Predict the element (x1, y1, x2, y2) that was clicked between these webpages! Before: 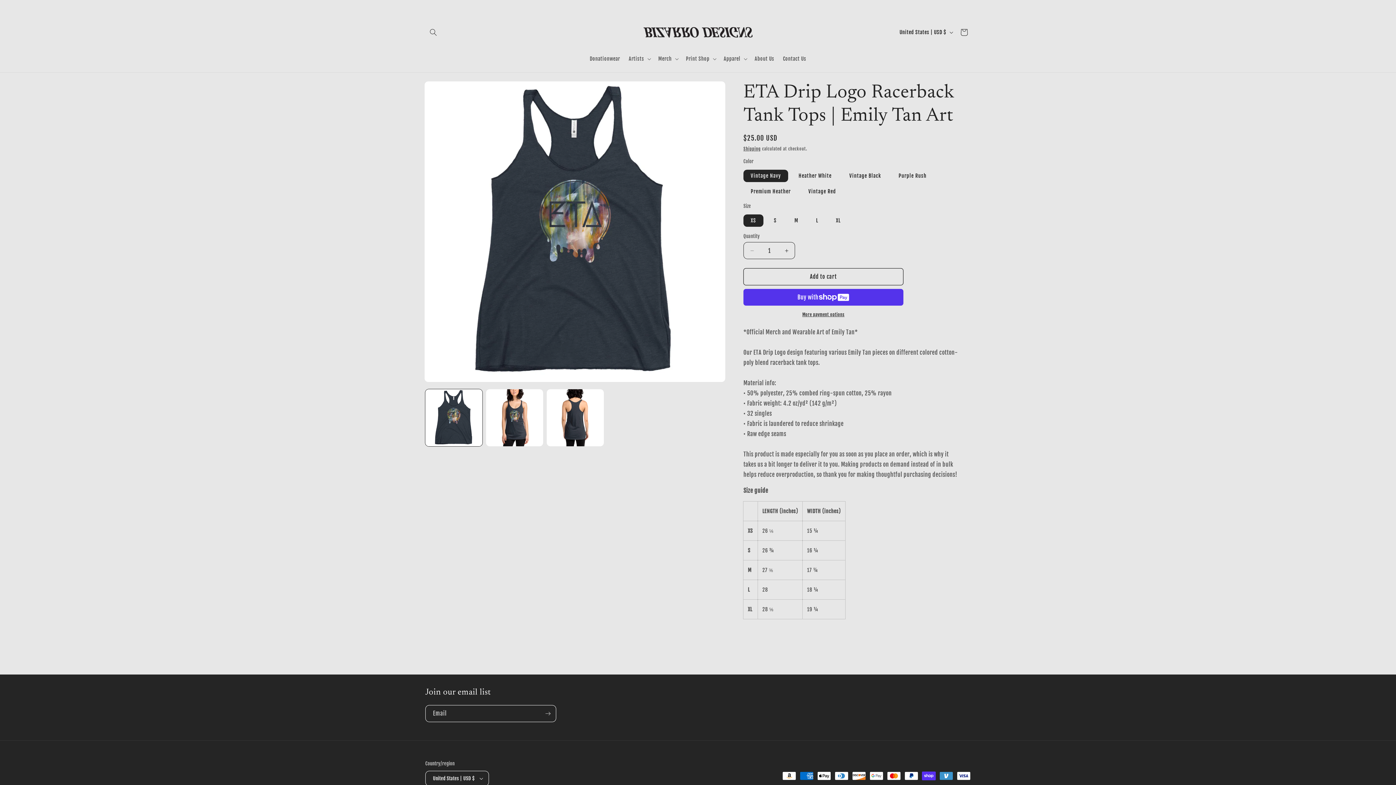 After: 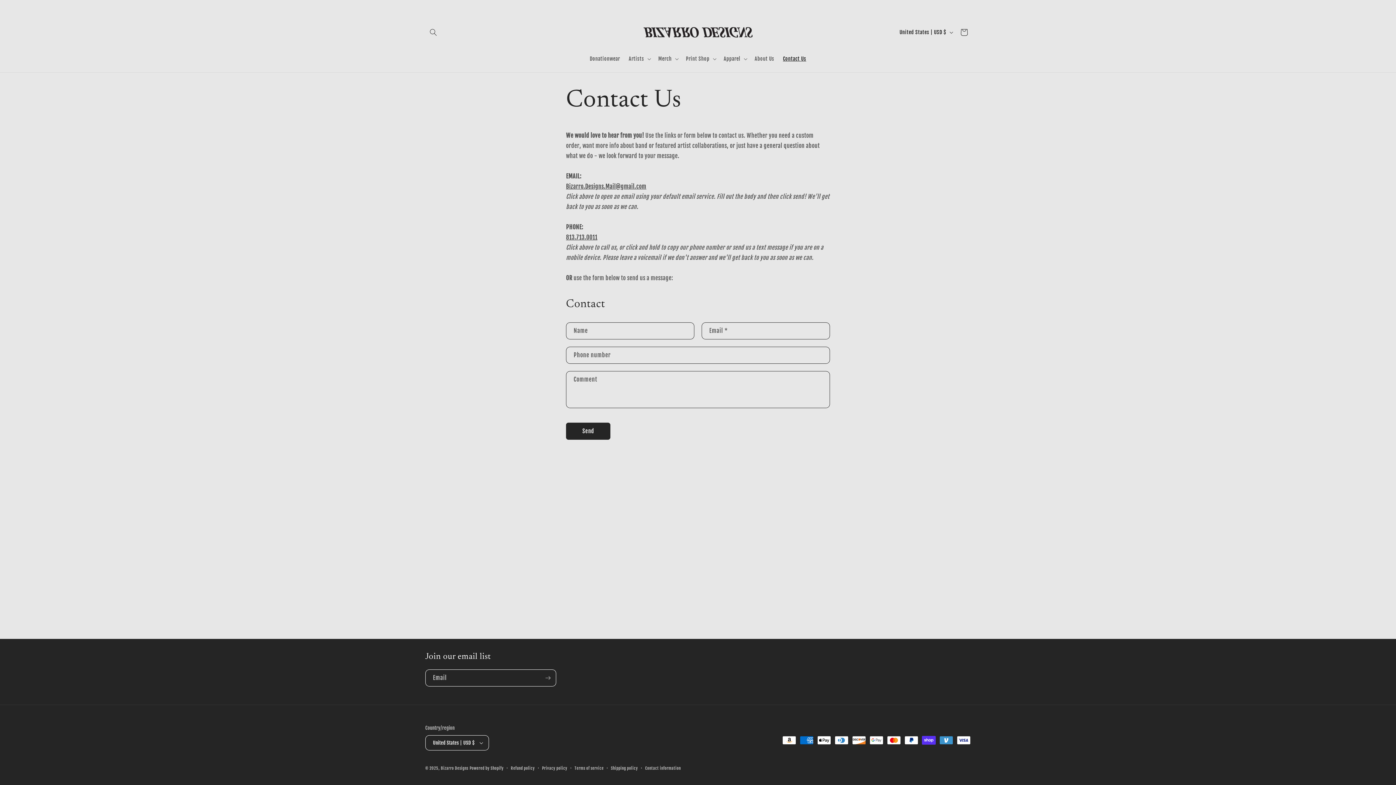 Action: label: Contact Us bbox: (778, 51, 810, 66)